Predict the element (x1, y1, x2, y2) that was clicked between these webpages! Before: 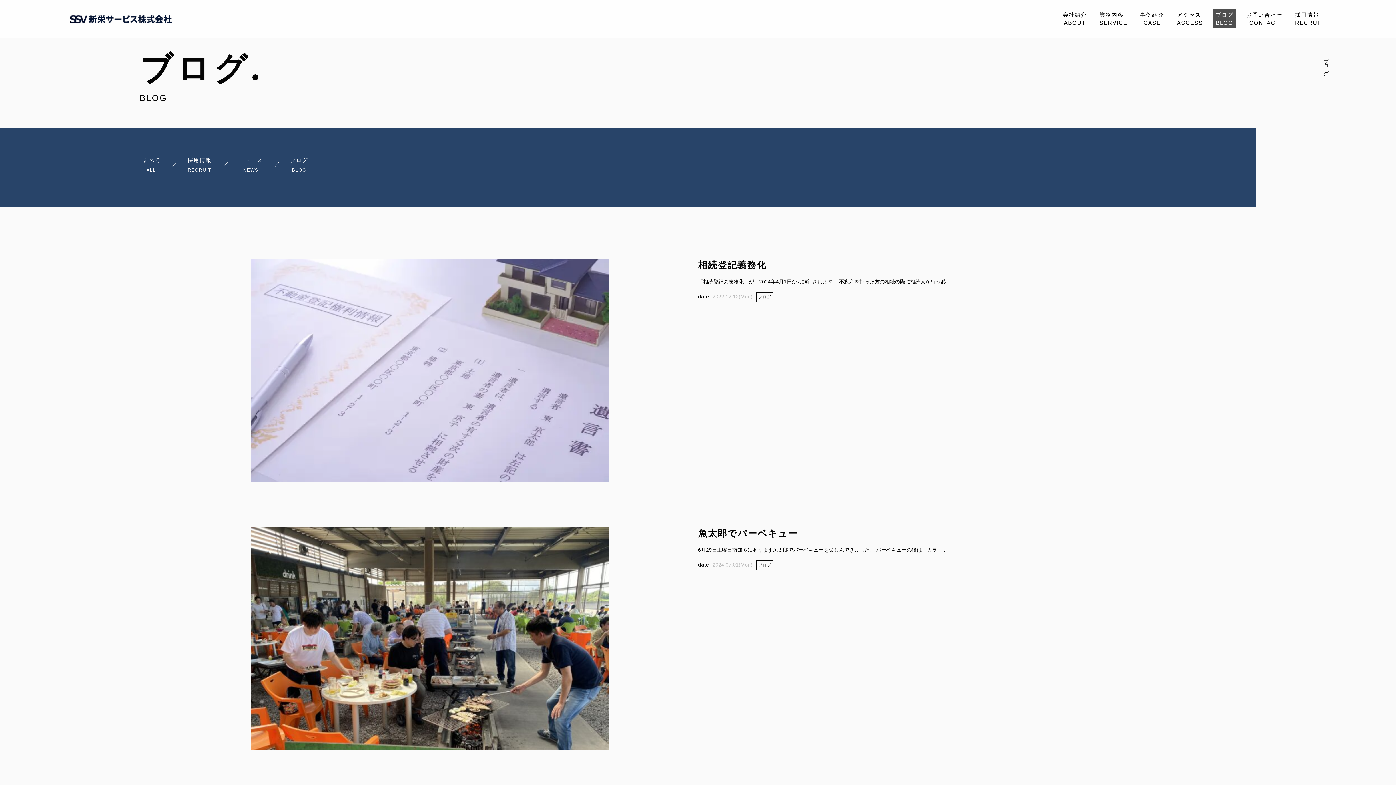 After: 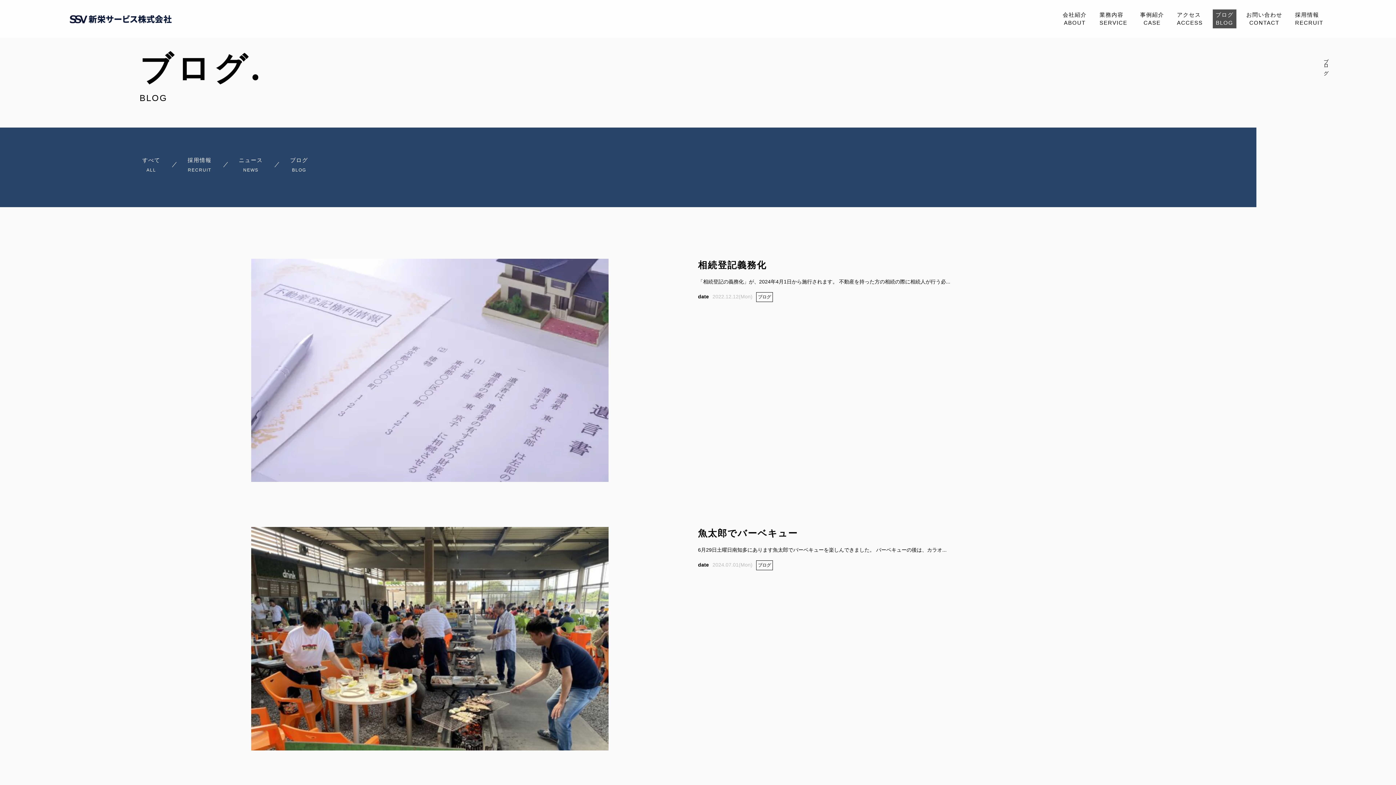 Action: bbox: (139, 154, 163, 174) label: すべて
ALL